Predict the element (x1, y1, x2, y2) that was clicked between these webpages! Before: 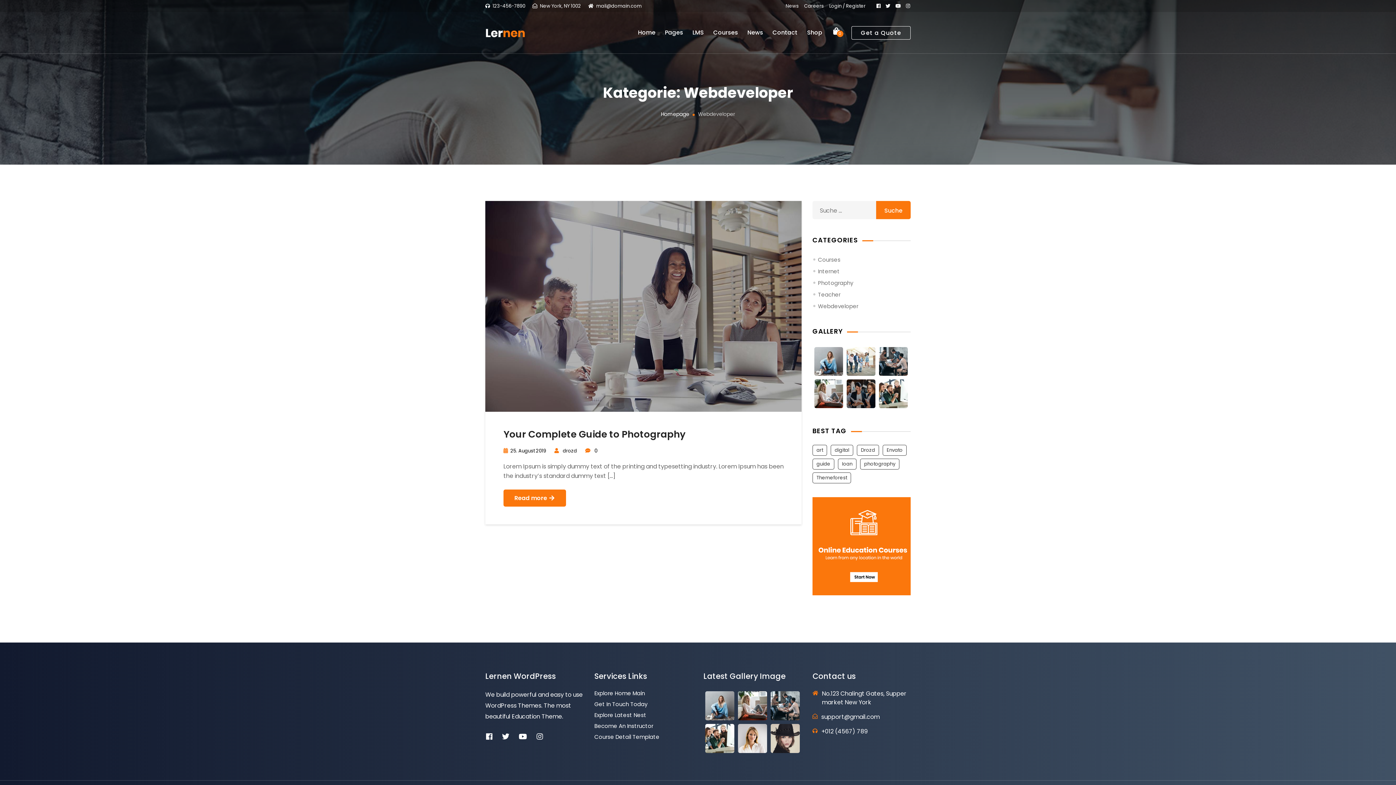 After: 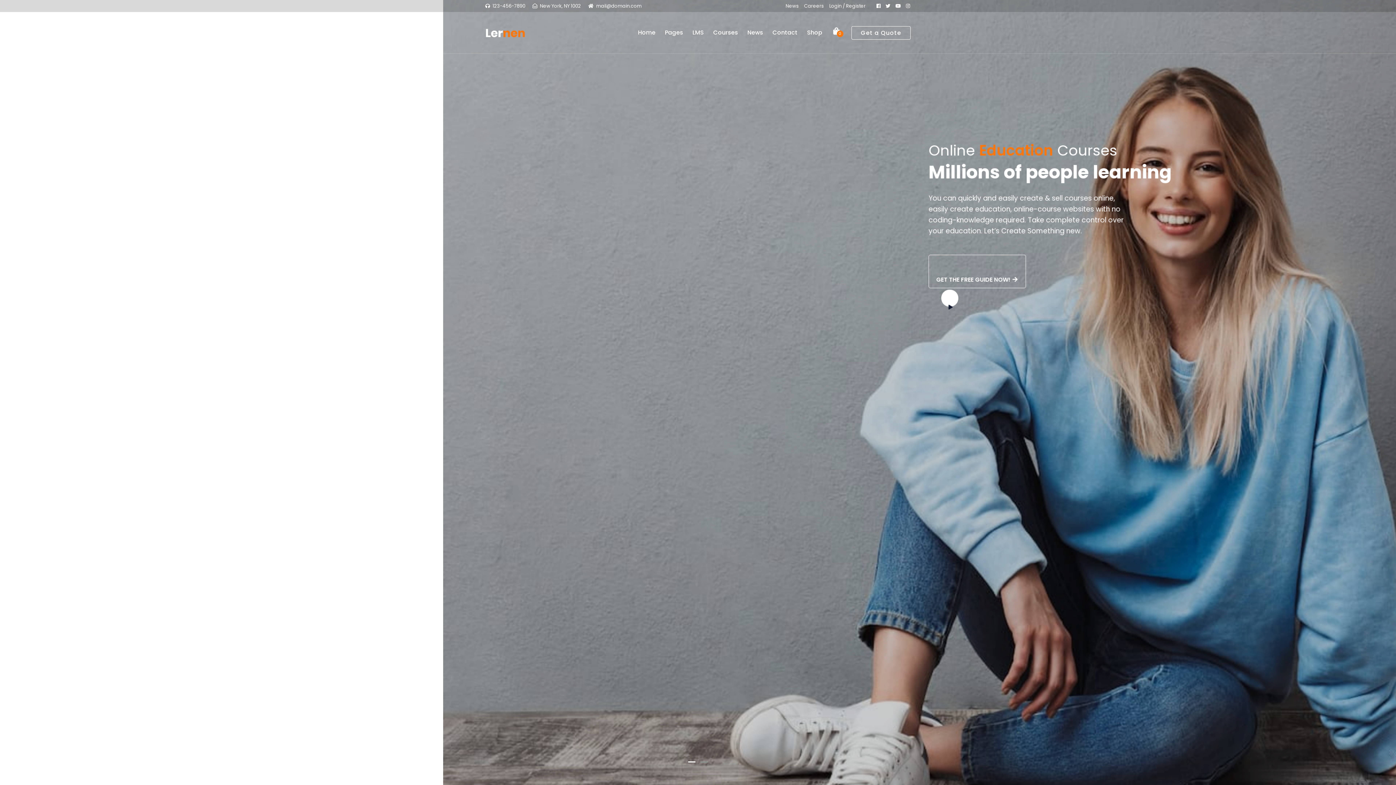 Action: bbox: (638, 21, 655, 44) label: Home